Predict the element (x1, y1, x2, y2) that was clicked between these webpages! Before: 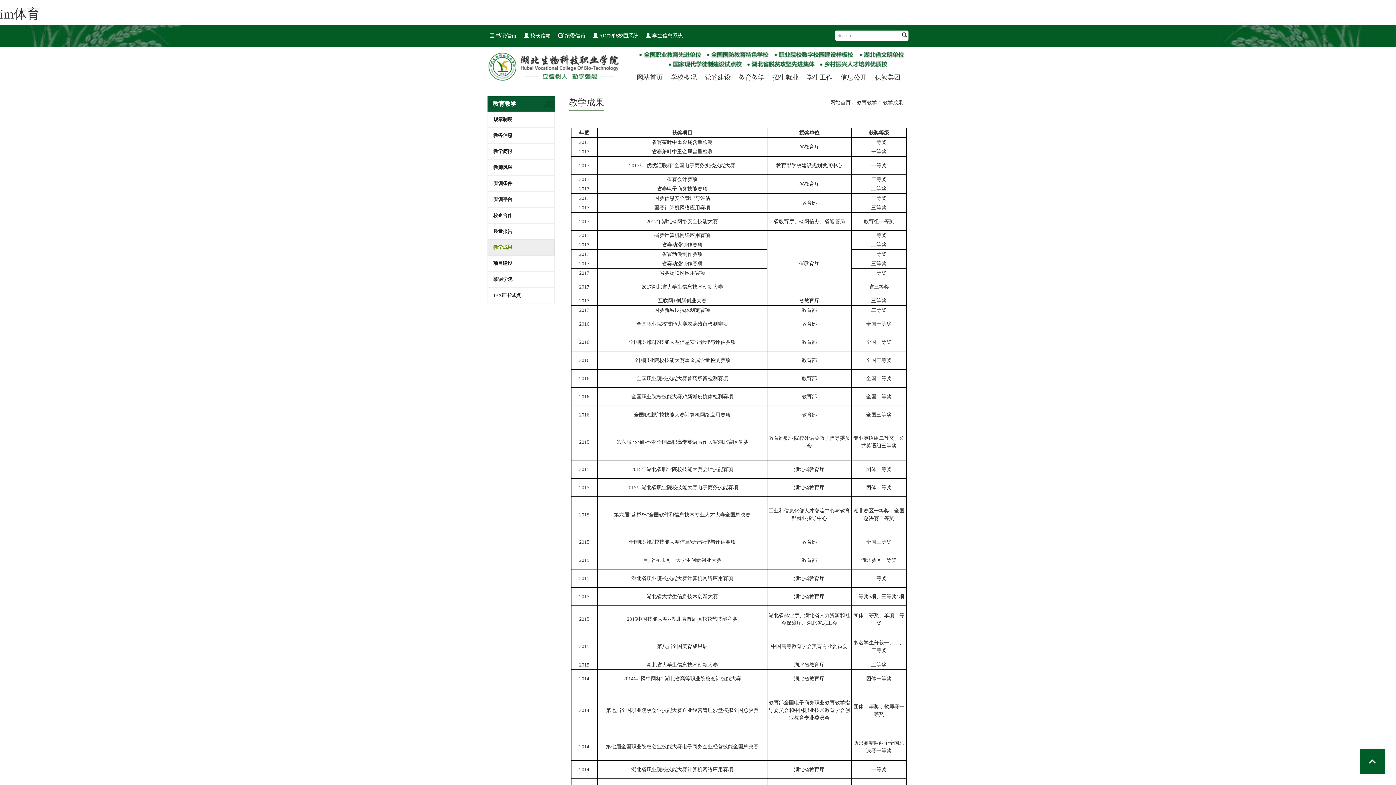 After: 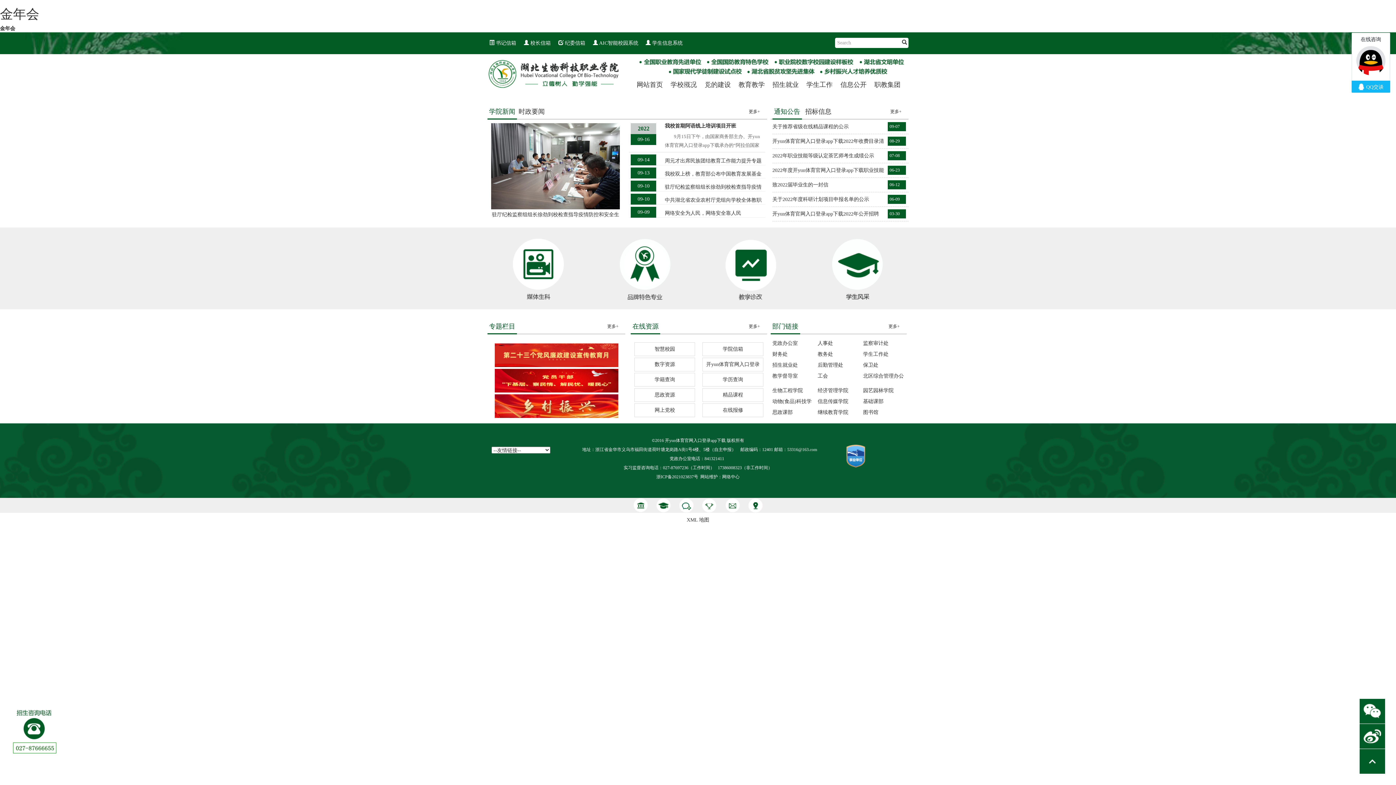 Action: bbox: (488, 46, 625, 65)